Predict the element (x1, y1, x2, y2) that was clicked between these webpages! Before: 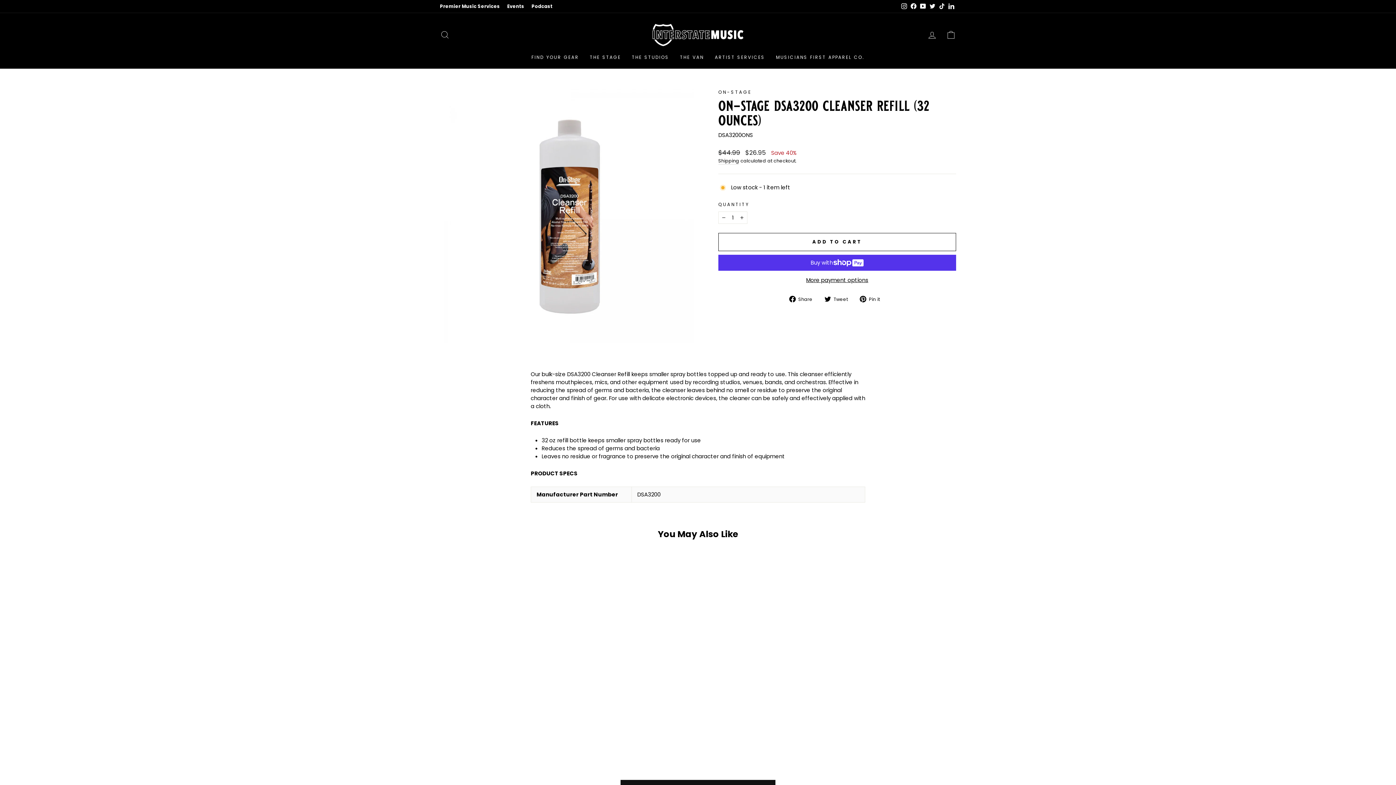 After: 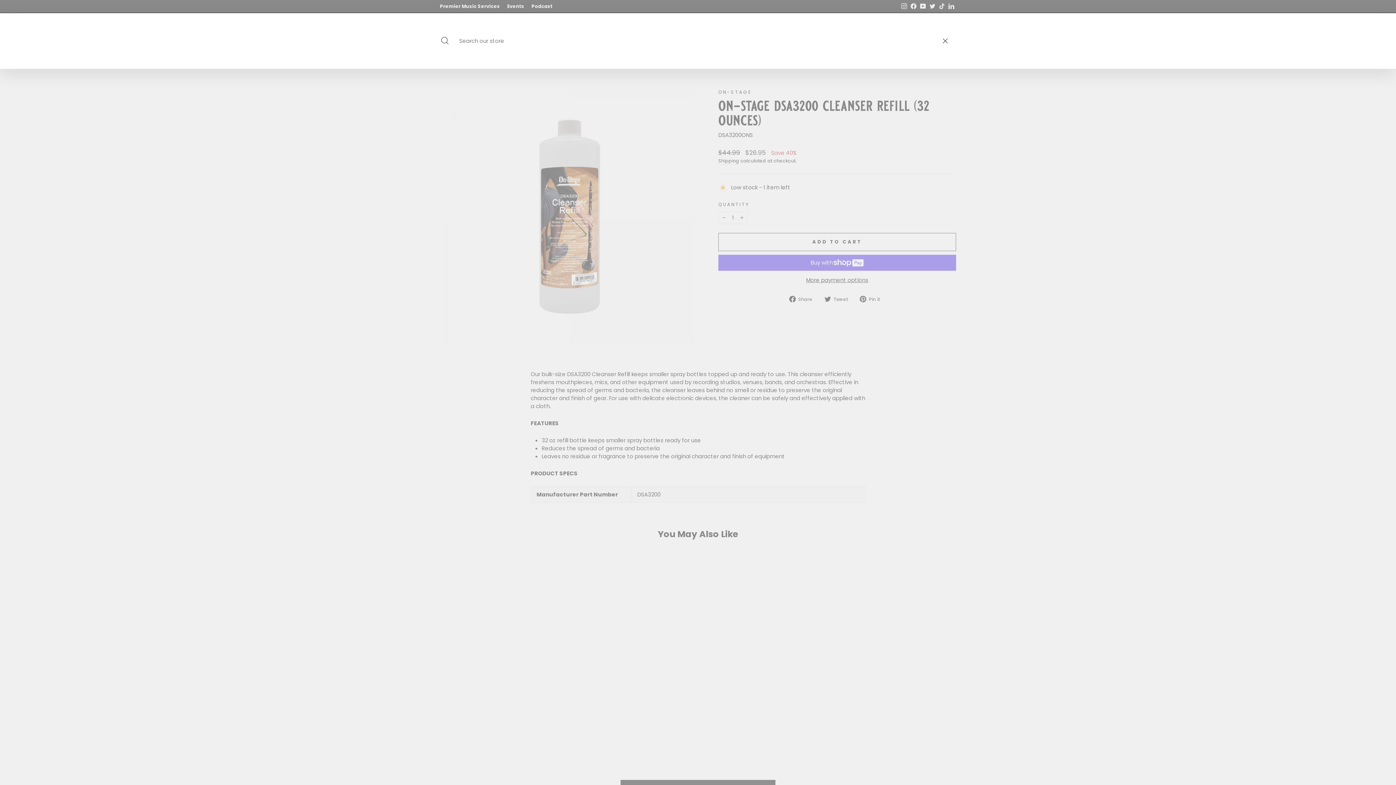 Action: bbox: (435, 27, 454, 42) label: SEARCH